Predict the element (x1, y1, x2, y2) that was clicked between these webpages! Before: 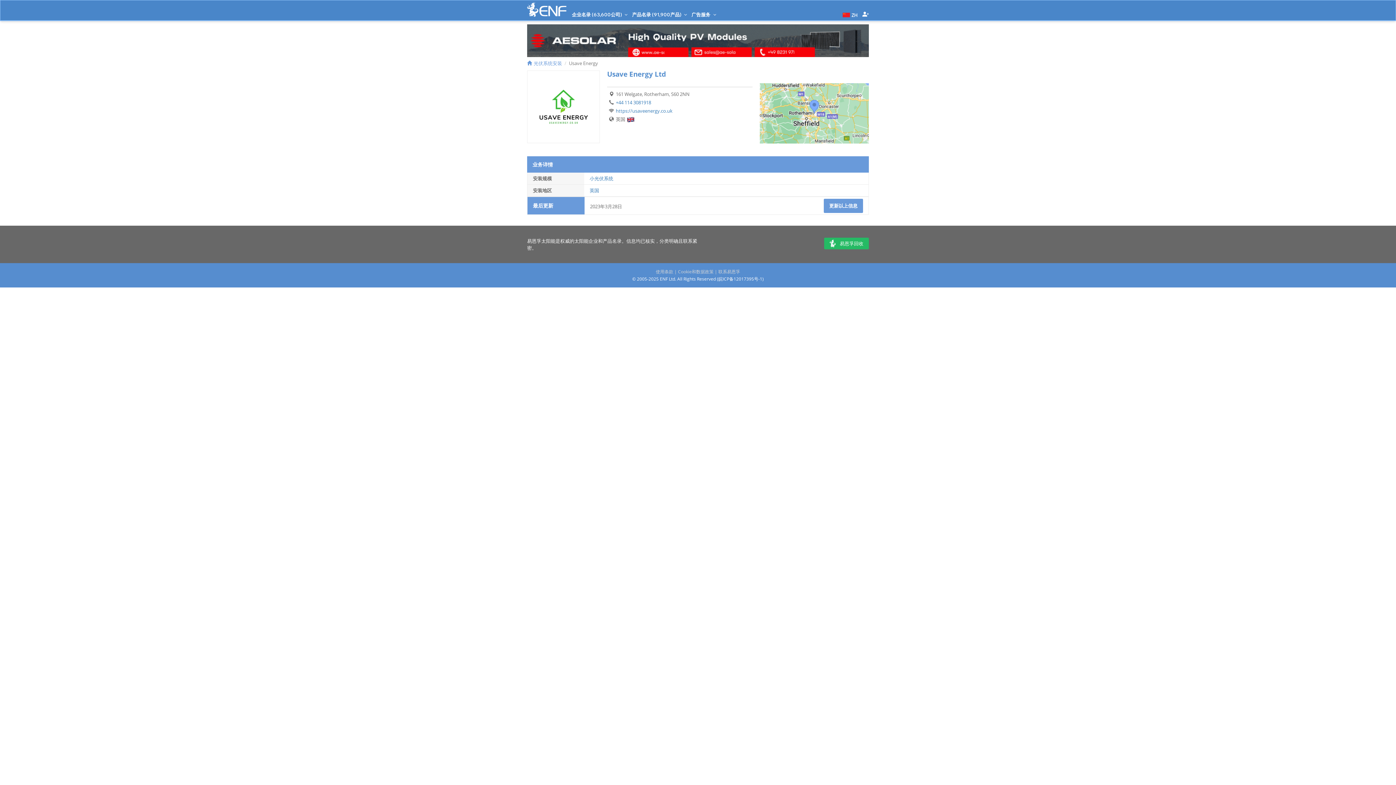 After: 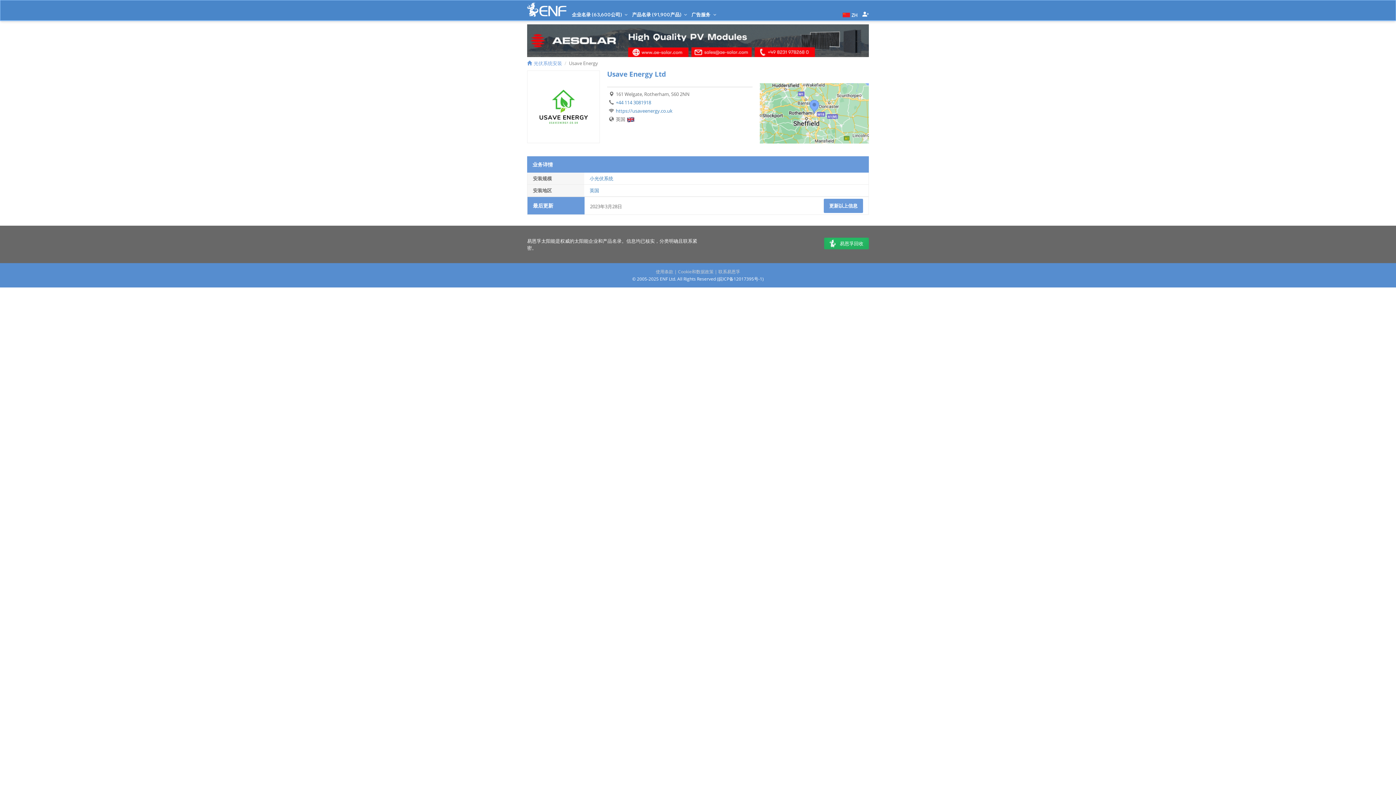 Action: label: 易恩孚回收 bbox: (824, 235, 869, 251)